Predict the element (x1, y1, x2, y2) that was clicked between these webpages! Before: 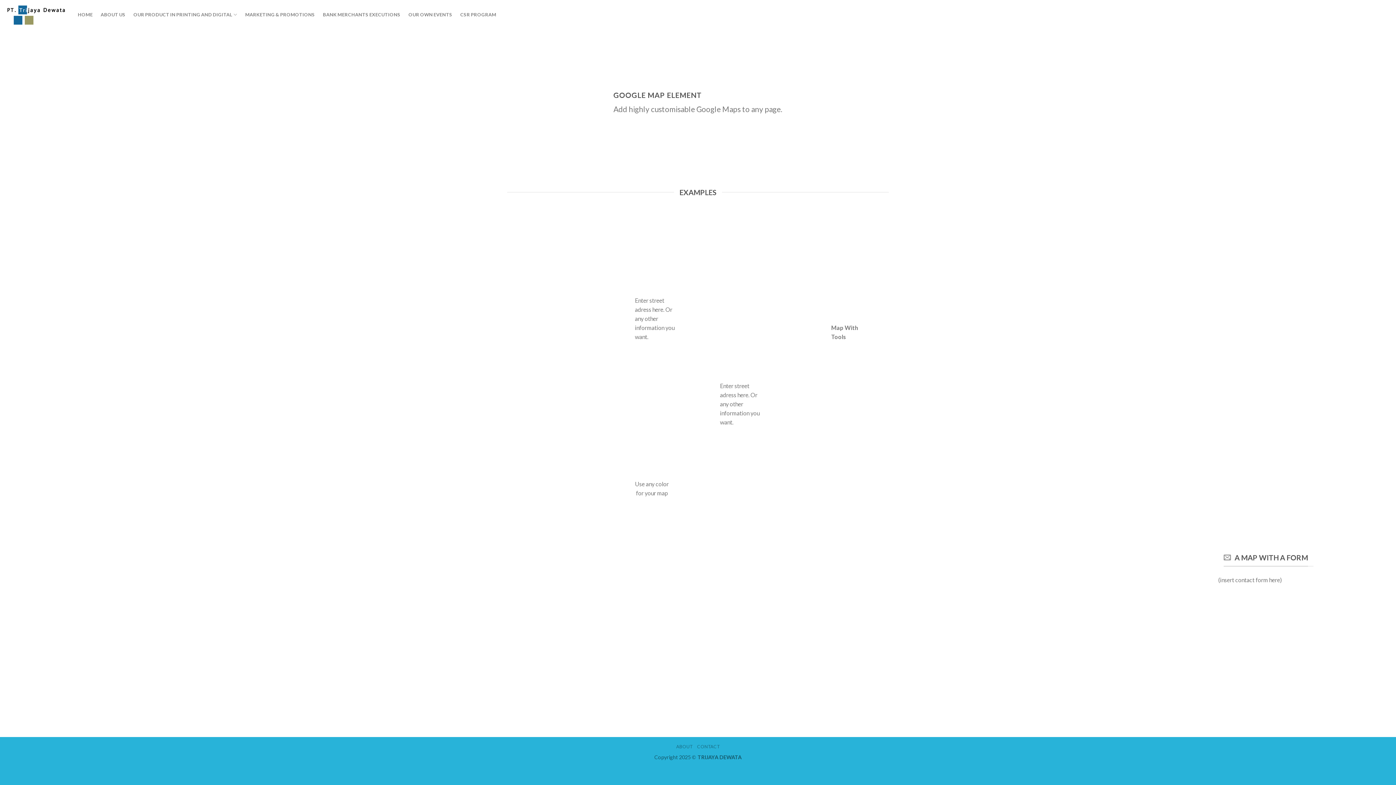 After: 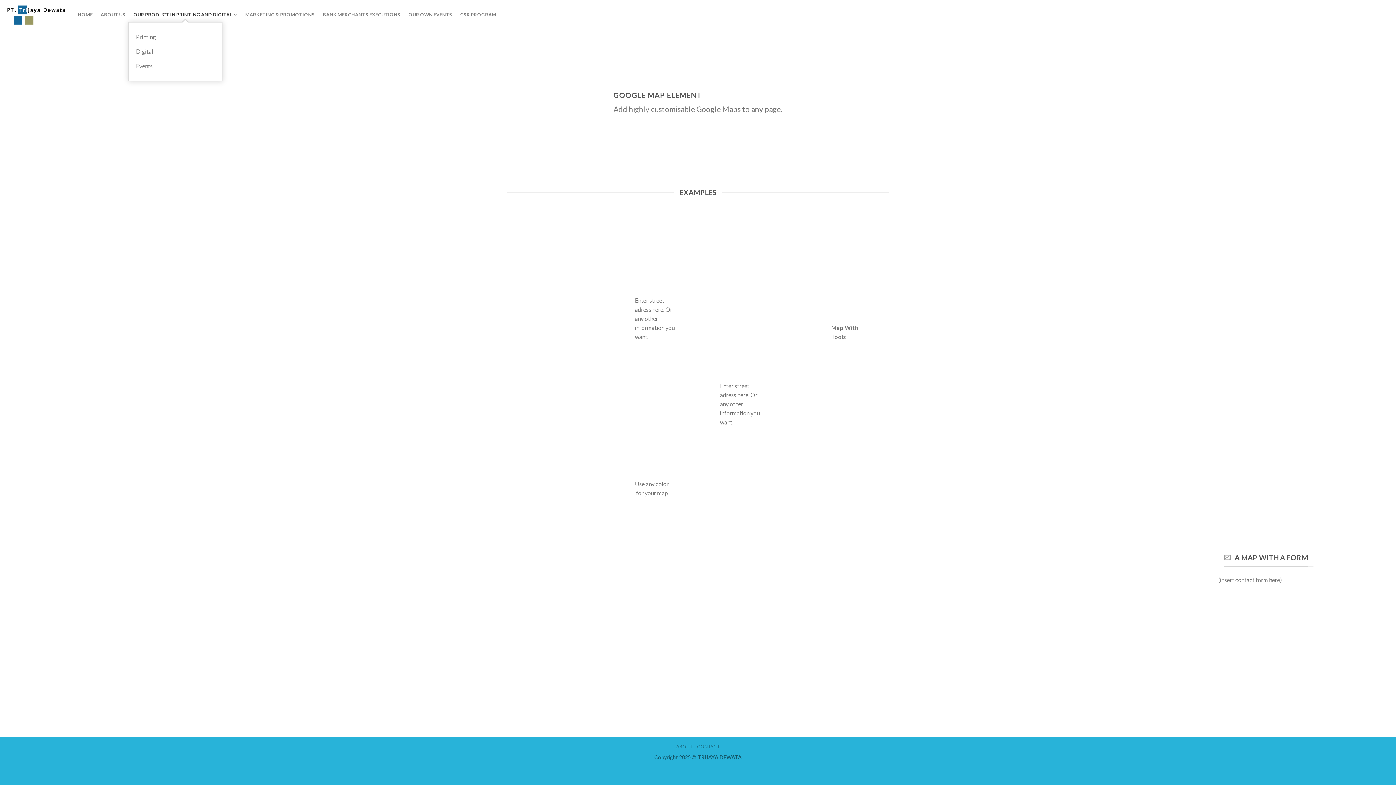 Action: label: OUR PRODUCT IN PRINTING AND DIGITAL bbox: (133, 7, 237, 21)